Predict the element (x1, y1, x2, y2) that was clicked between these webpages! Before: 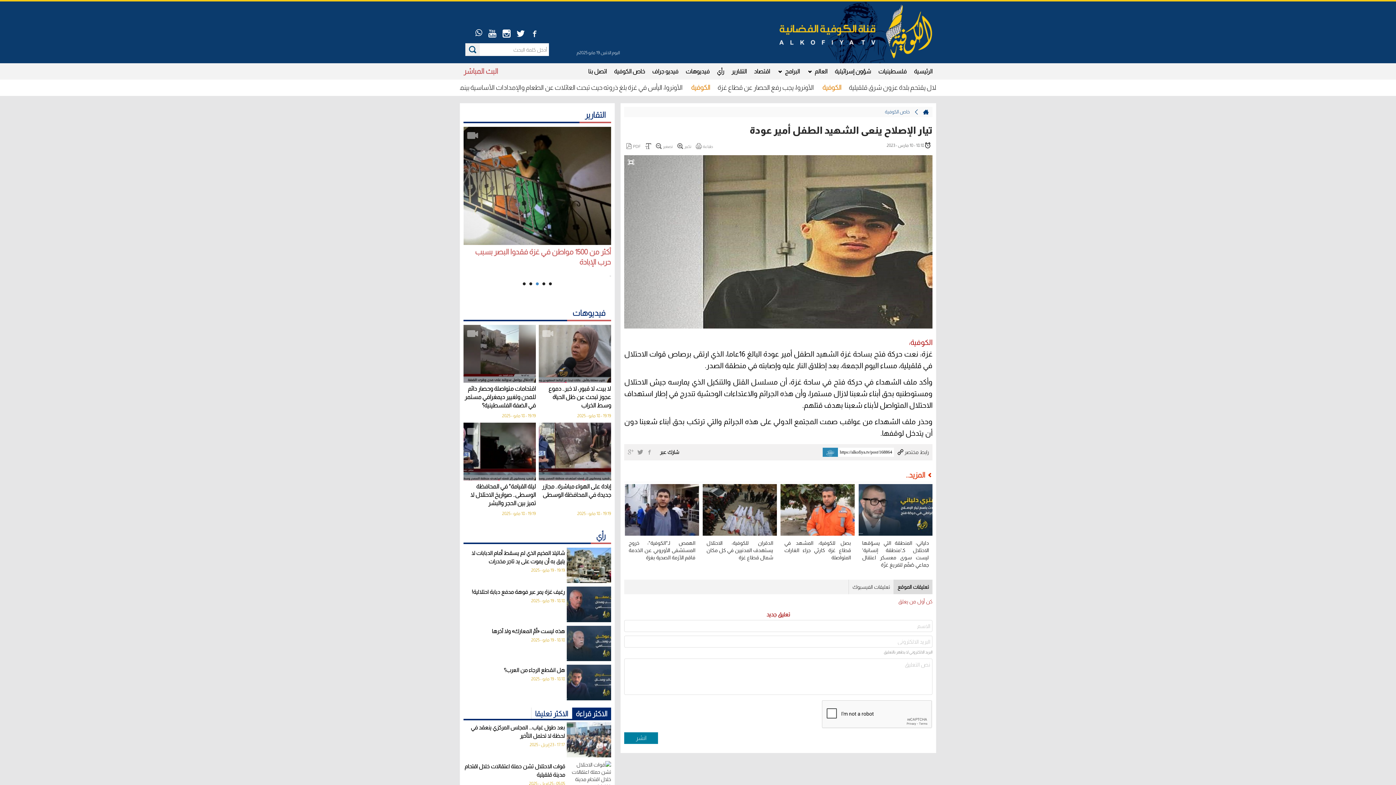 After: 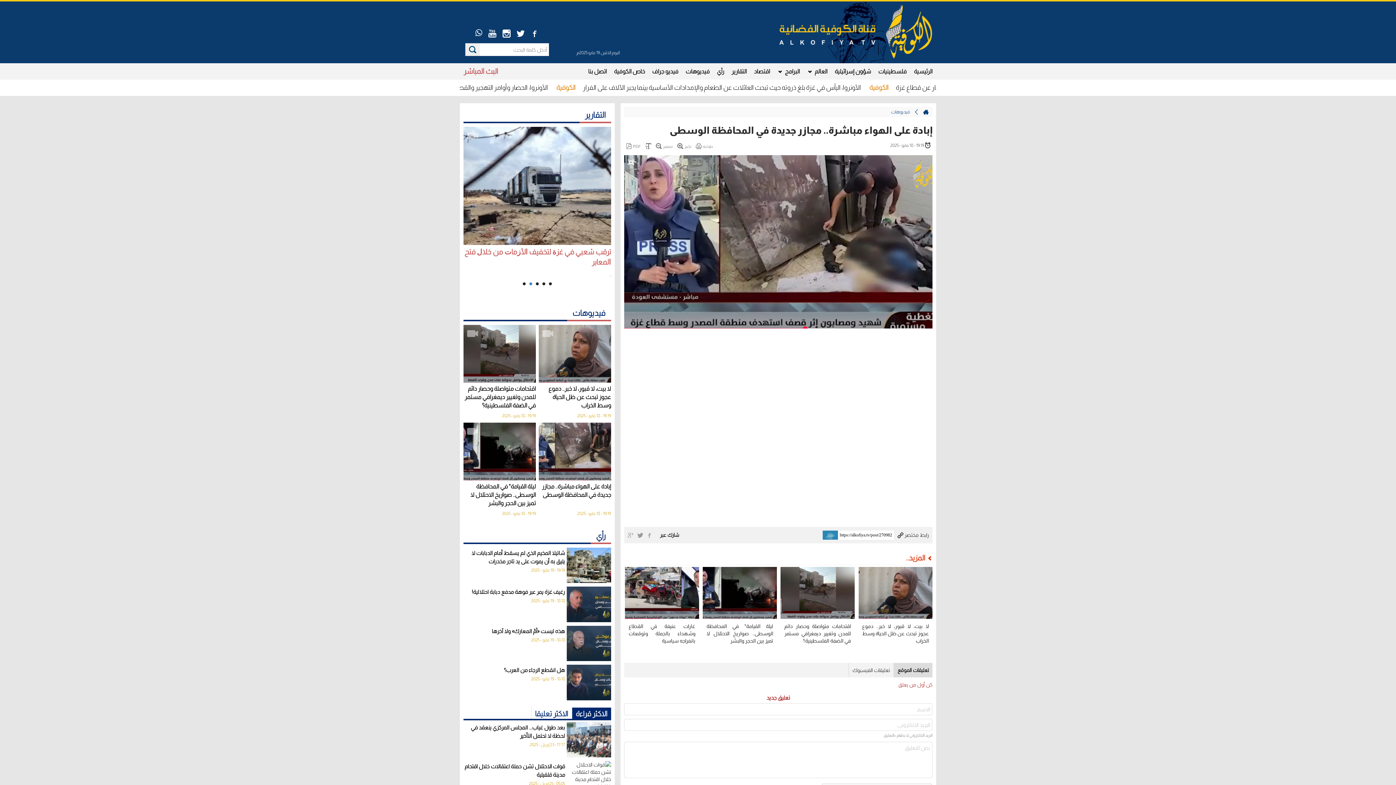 Action: label: إبادة على الهواء مباشرة.. مجازر جديدة في المحافظة الوسطى
19:19 - 18 مايو - 2025 bbox: (538, 422, 611, 517)